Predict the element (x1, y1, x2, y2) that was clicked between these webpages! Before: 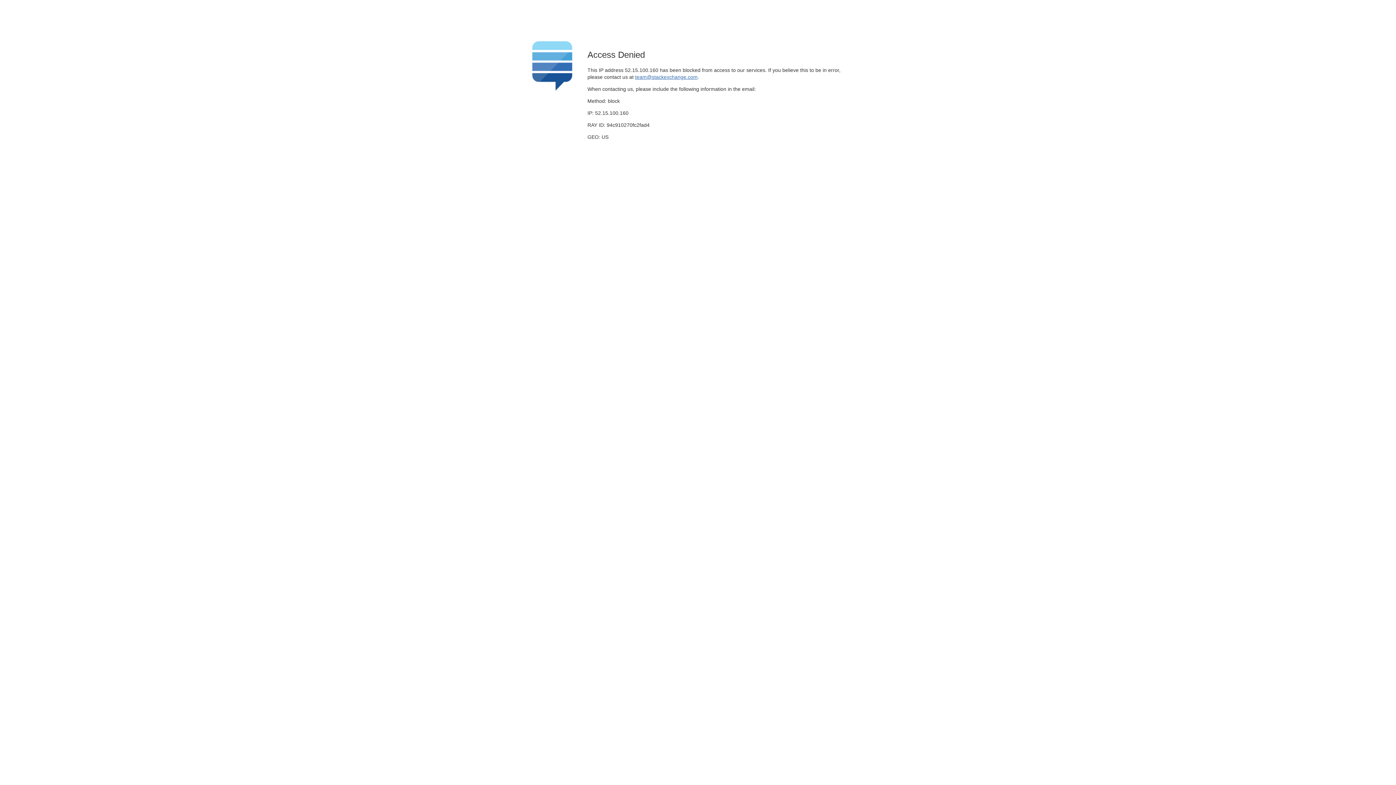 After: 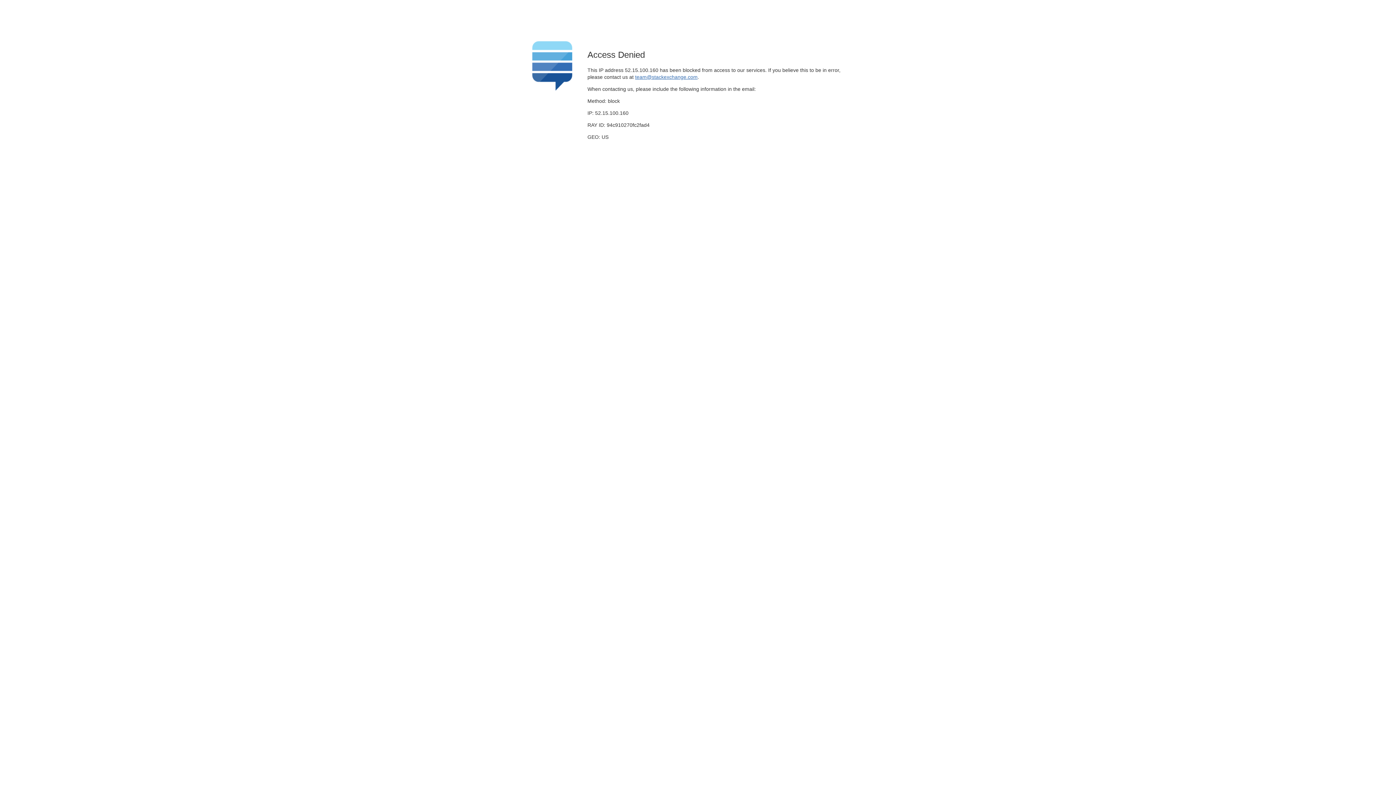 Action: label: team@stackexchange.com bbox: (635, 74, 697, 79)